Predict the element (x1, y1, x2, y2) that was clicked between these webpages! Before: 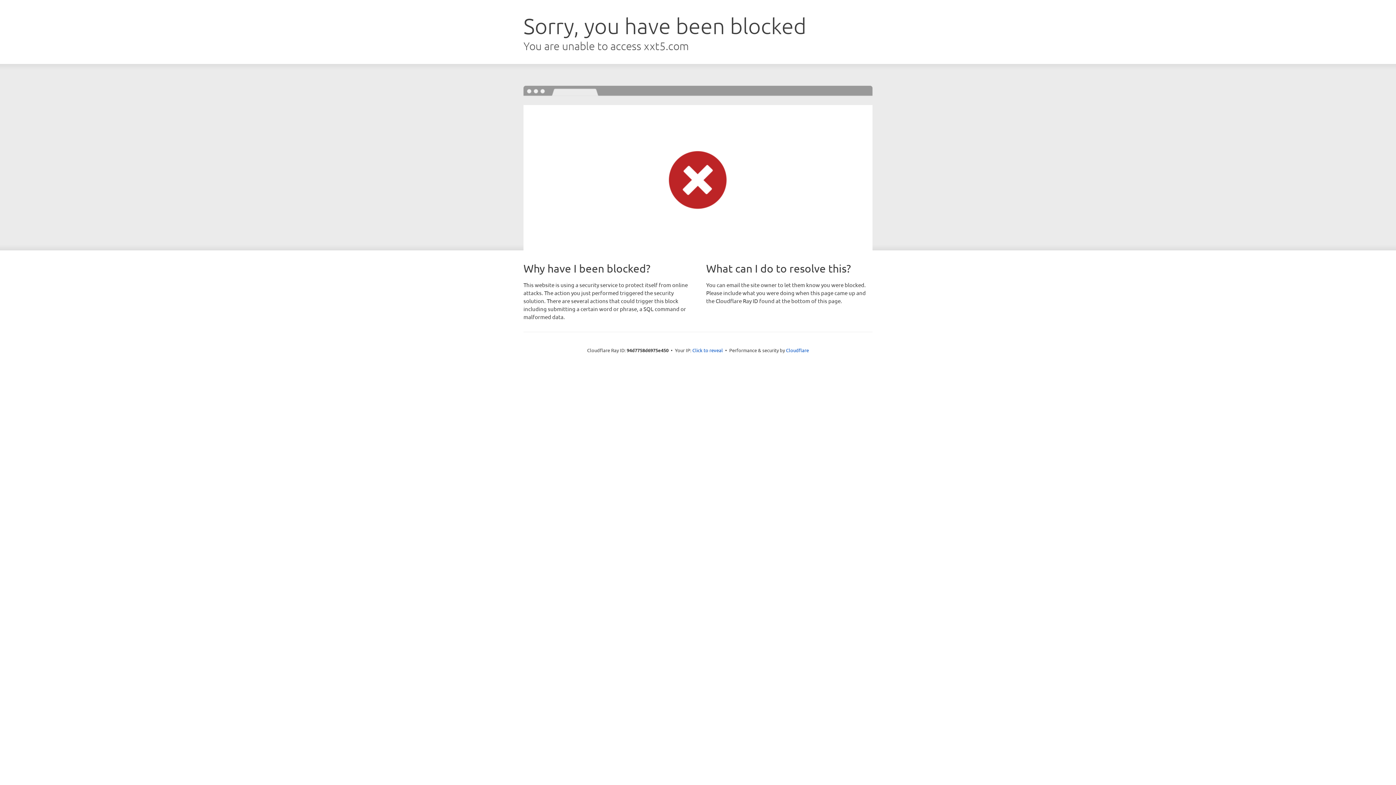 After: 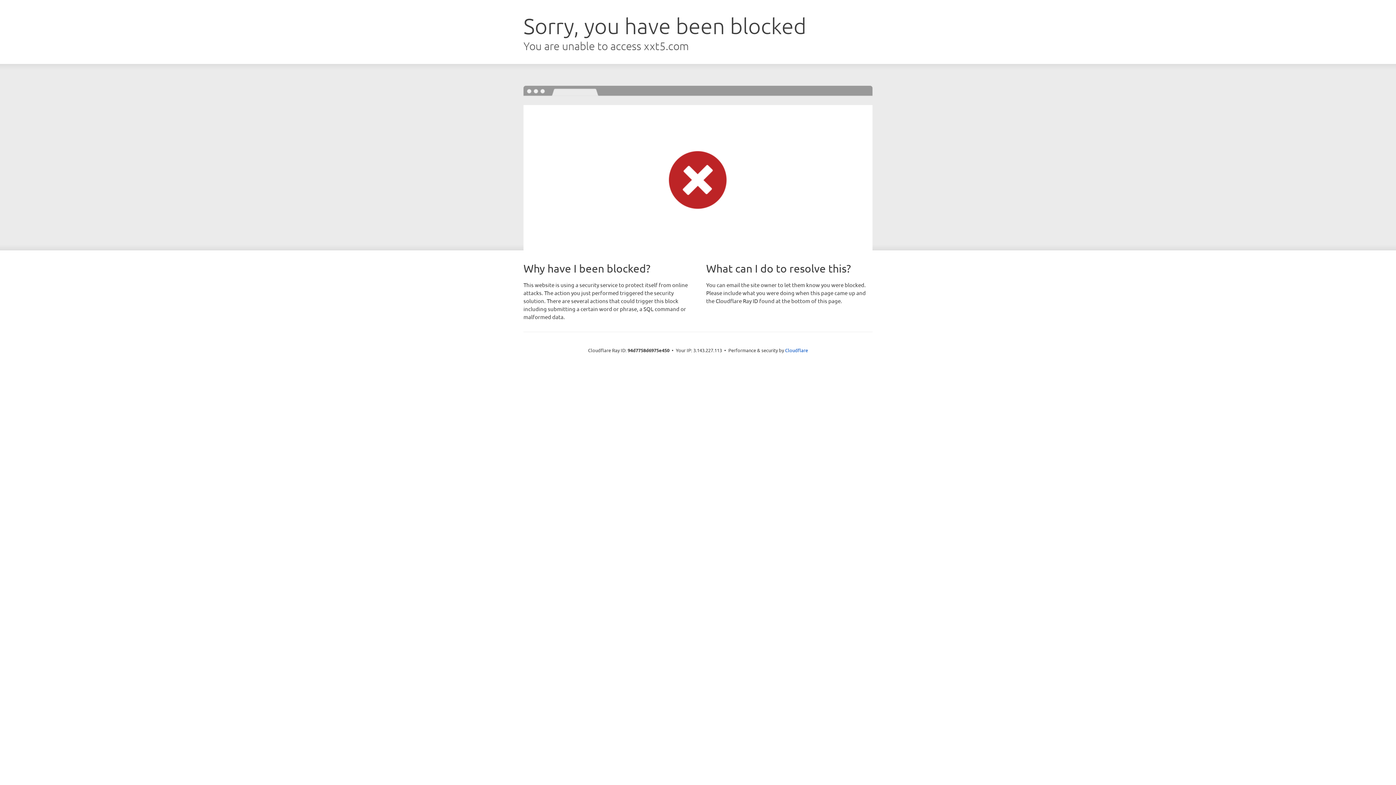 Action: bbox: (692, 346, 723, 353) label: Click to reveal